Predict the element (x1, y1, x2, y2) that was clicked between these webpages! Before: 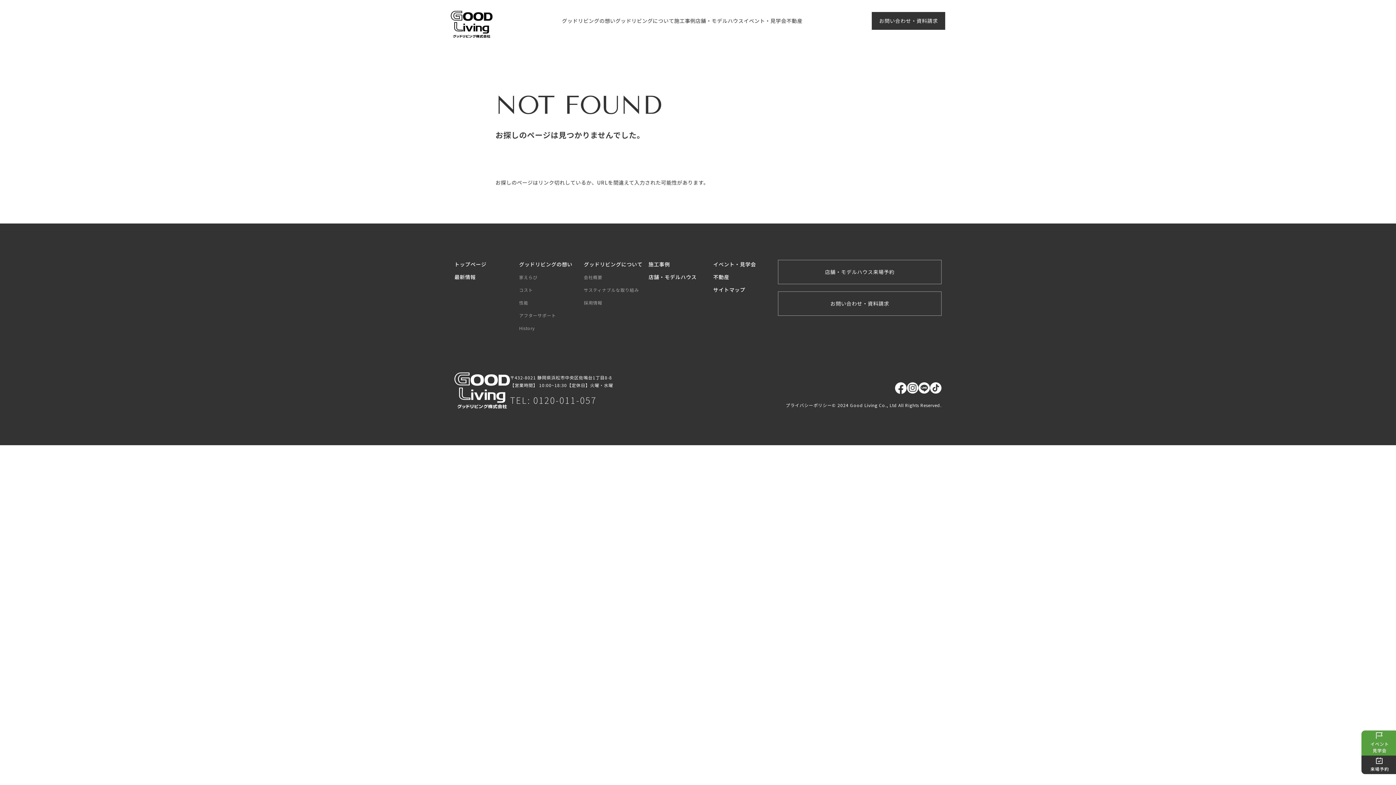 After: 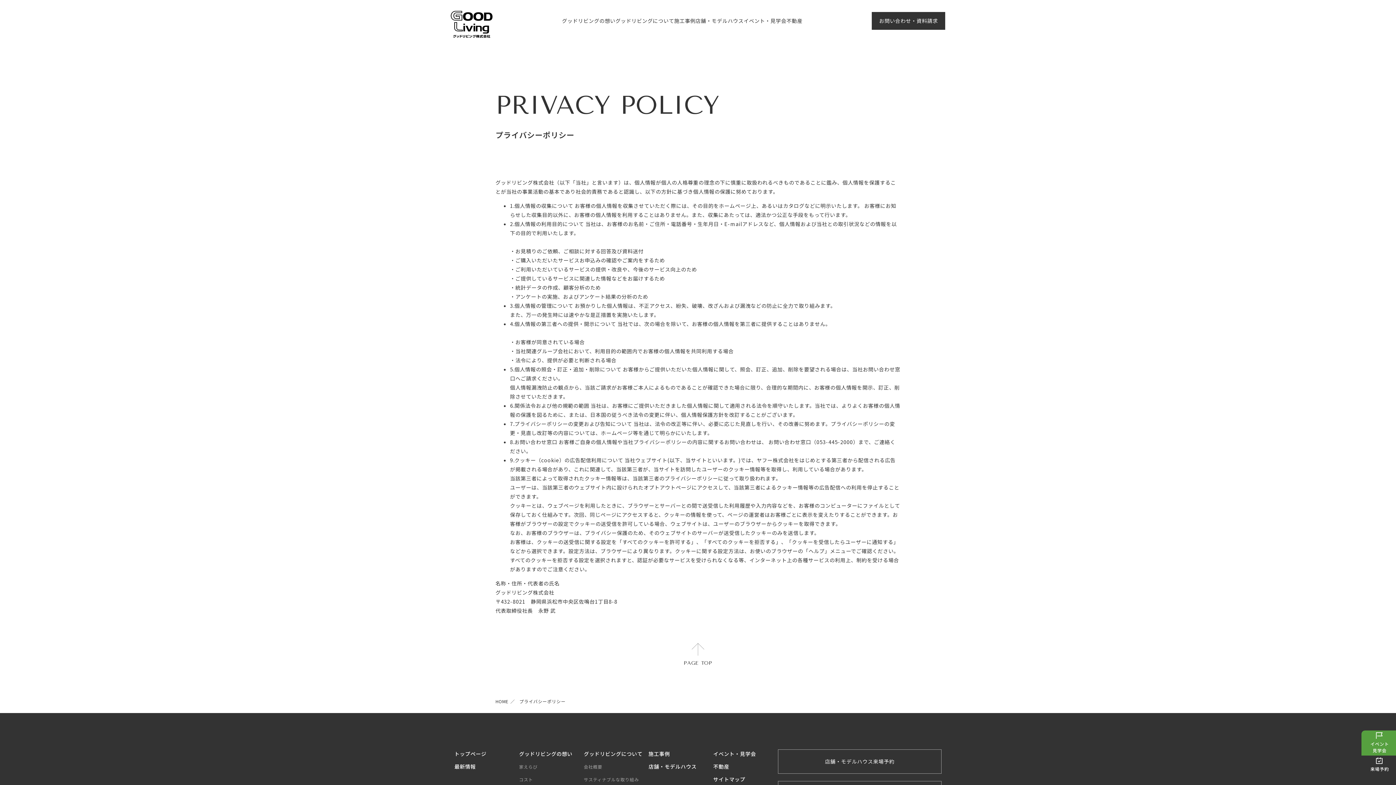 Action: bbox: (785, 401, 832, 409) label: プライバシーポリシー